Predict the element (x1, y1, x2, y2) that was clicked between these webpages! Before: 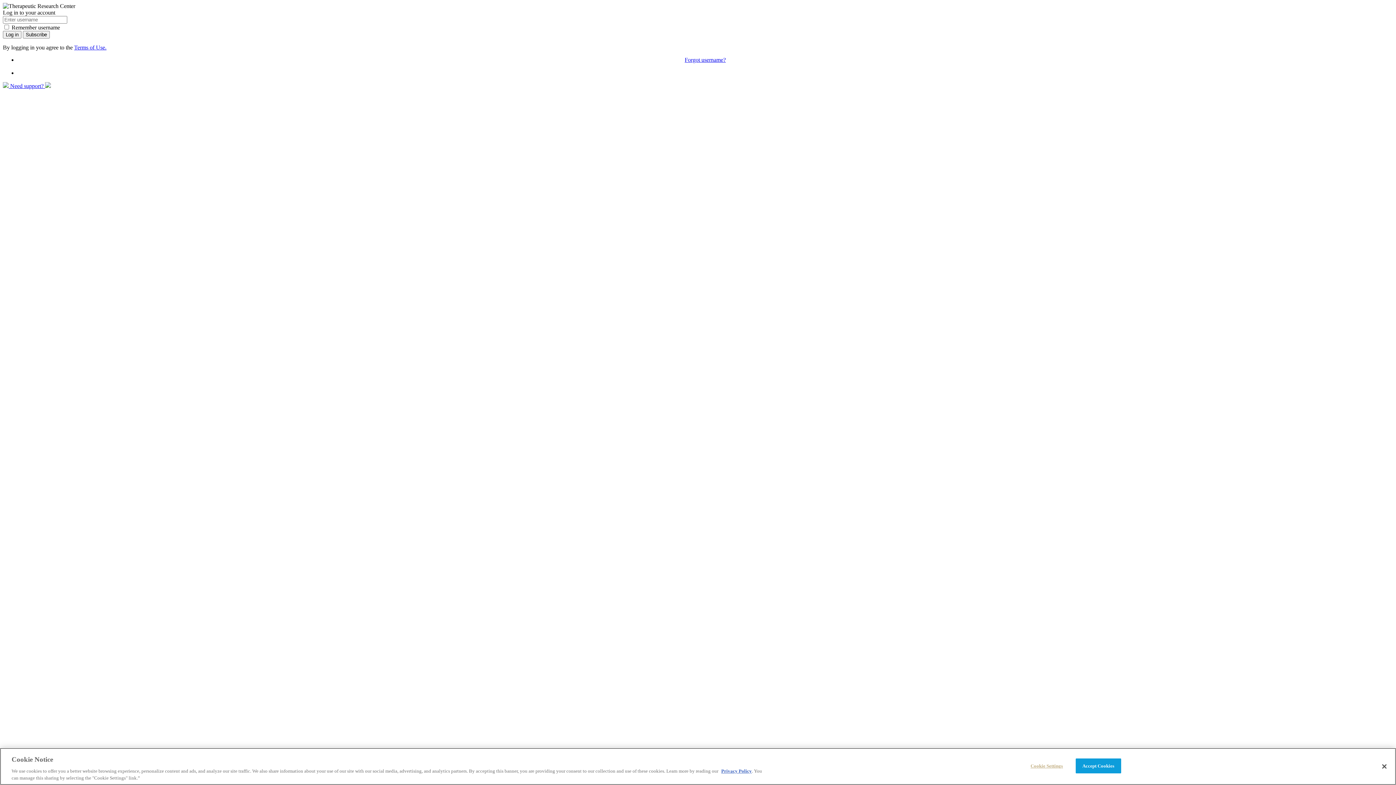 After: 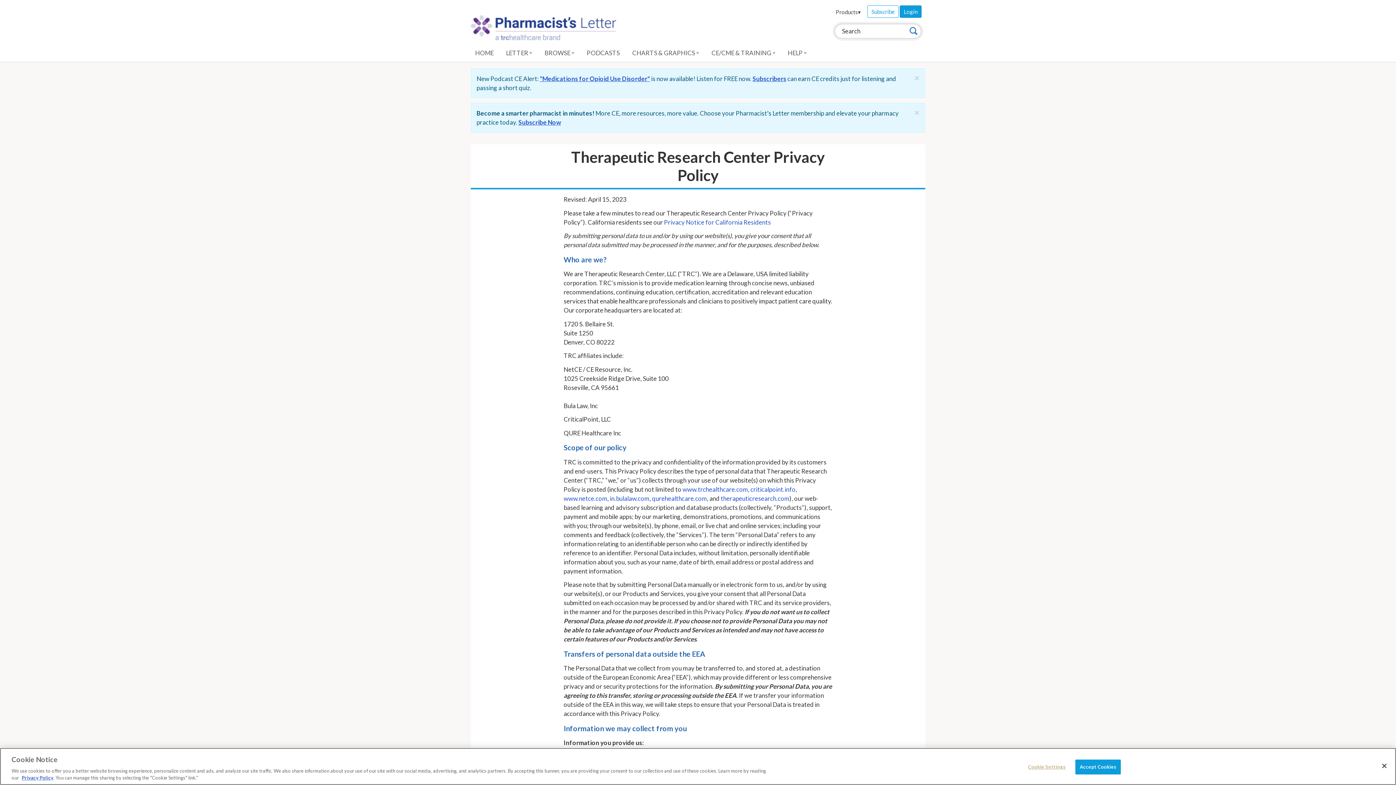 Action: bbox: (721, 768, 752, 774) label: Privacy Policy